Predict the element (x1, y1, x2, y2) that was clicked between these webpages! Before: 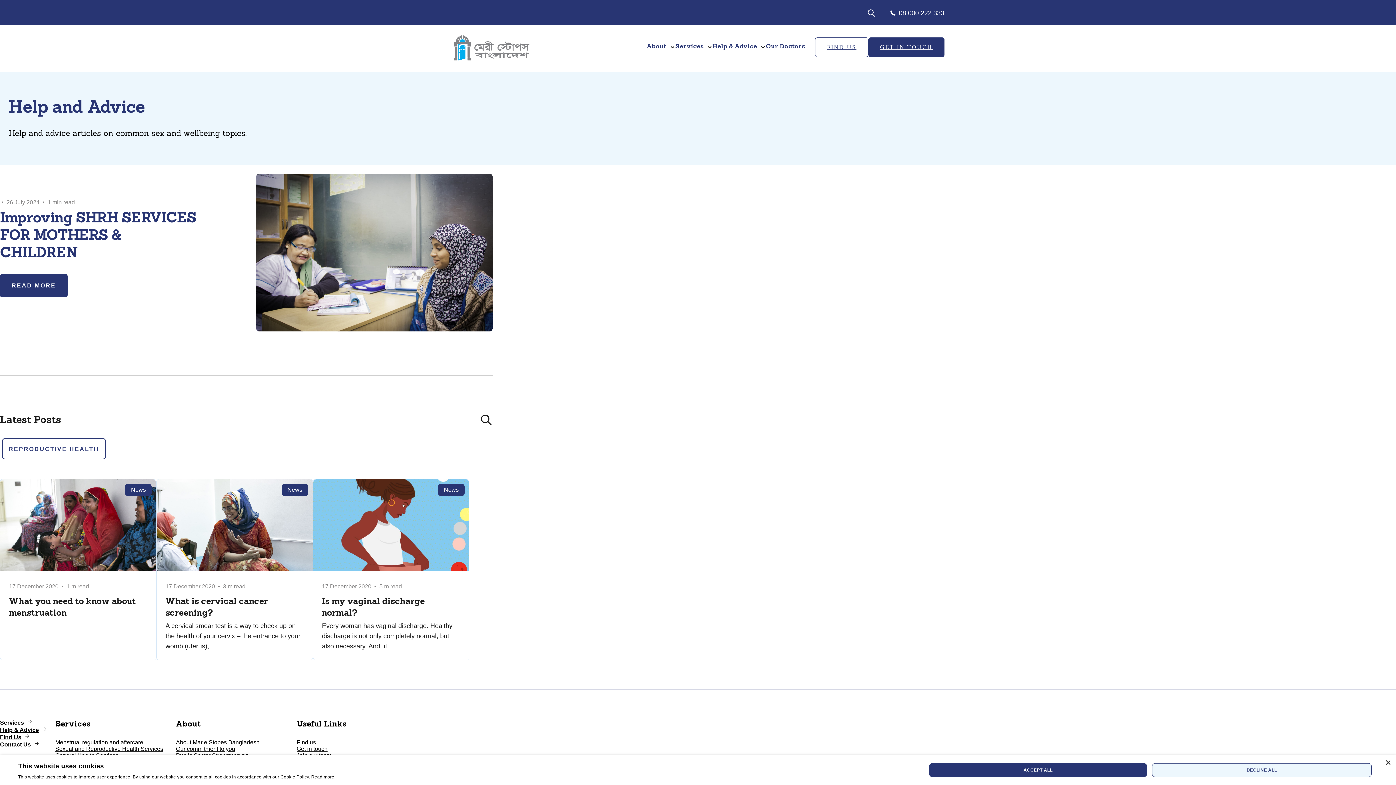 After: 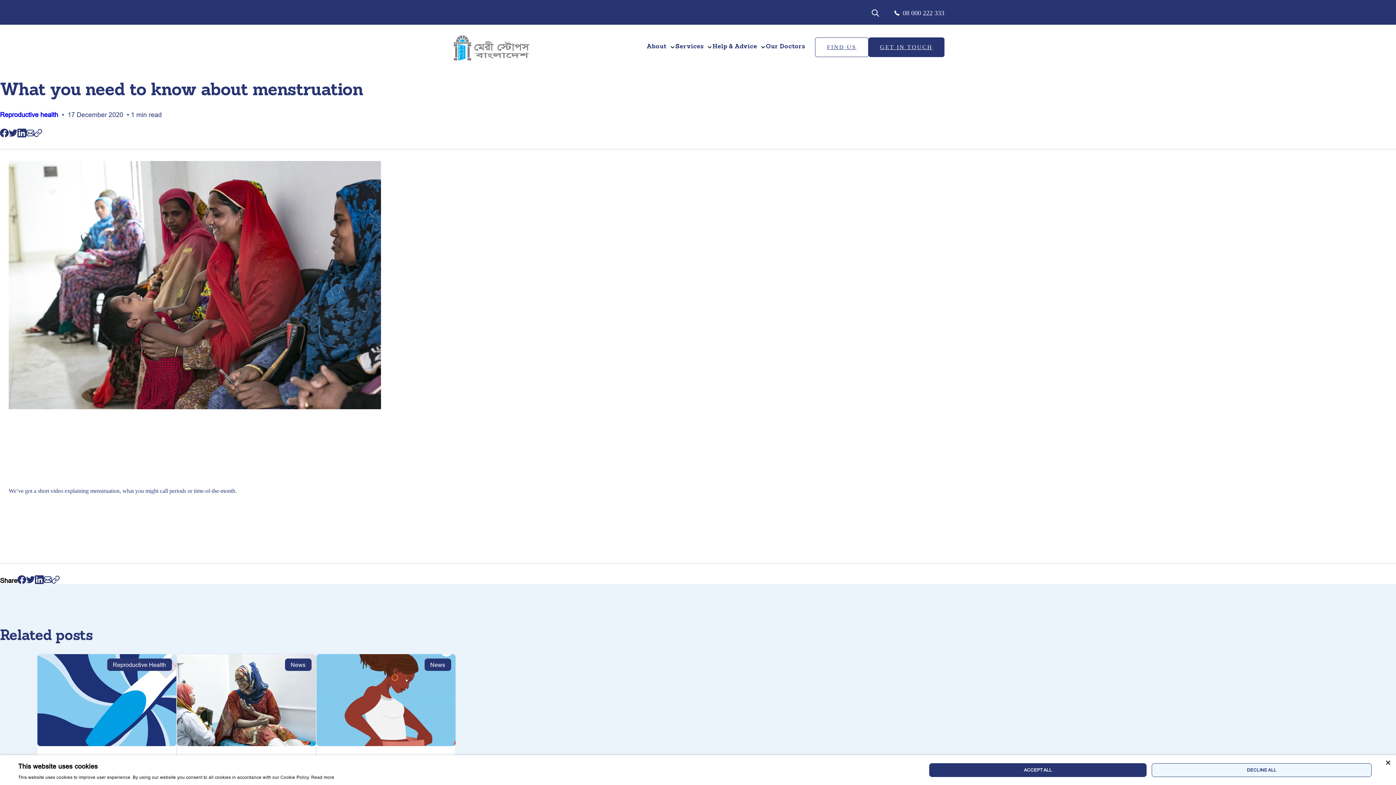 Action: bbox: (0, 564, 156, 571)